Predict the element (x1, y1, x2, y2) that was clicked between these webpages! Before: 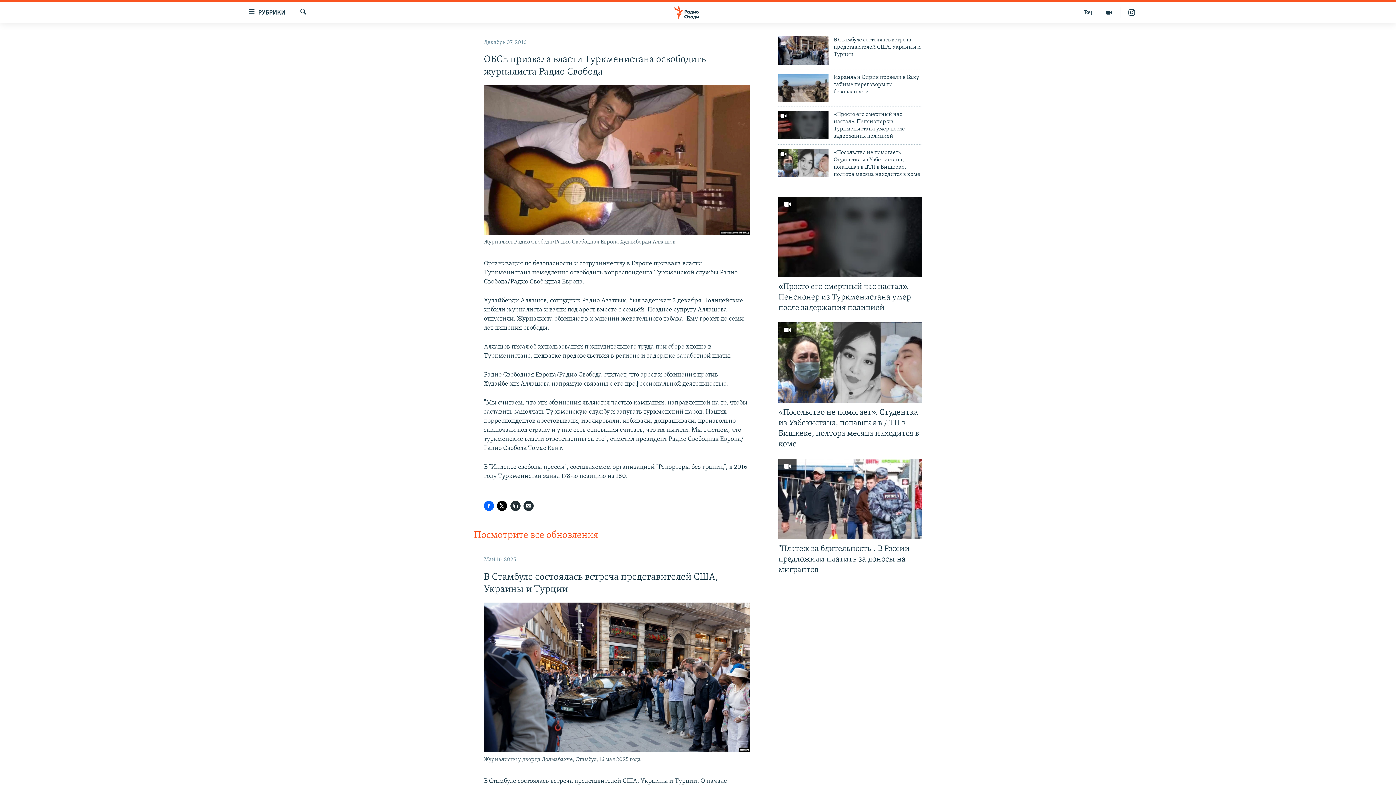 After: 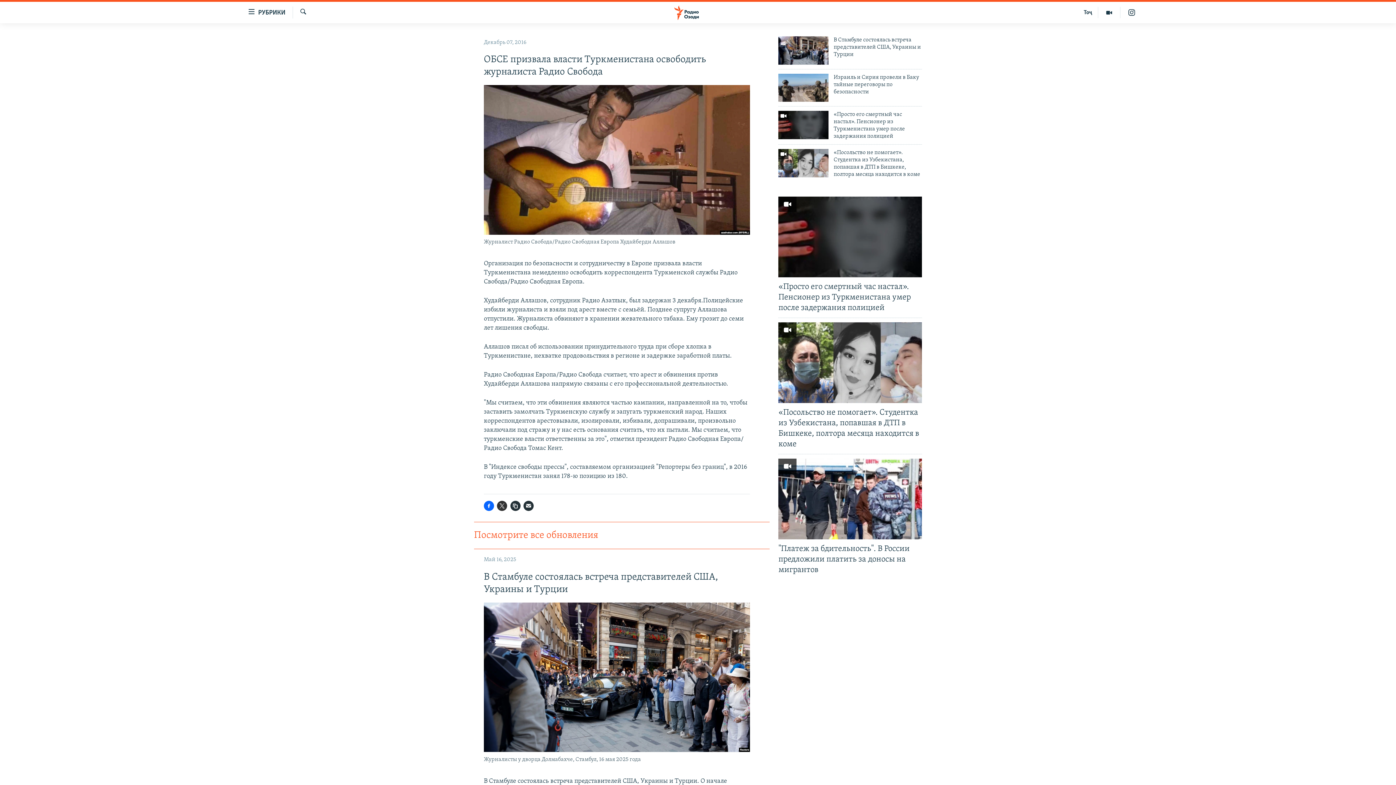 Action: bbox: (497, 501, 507, 511)